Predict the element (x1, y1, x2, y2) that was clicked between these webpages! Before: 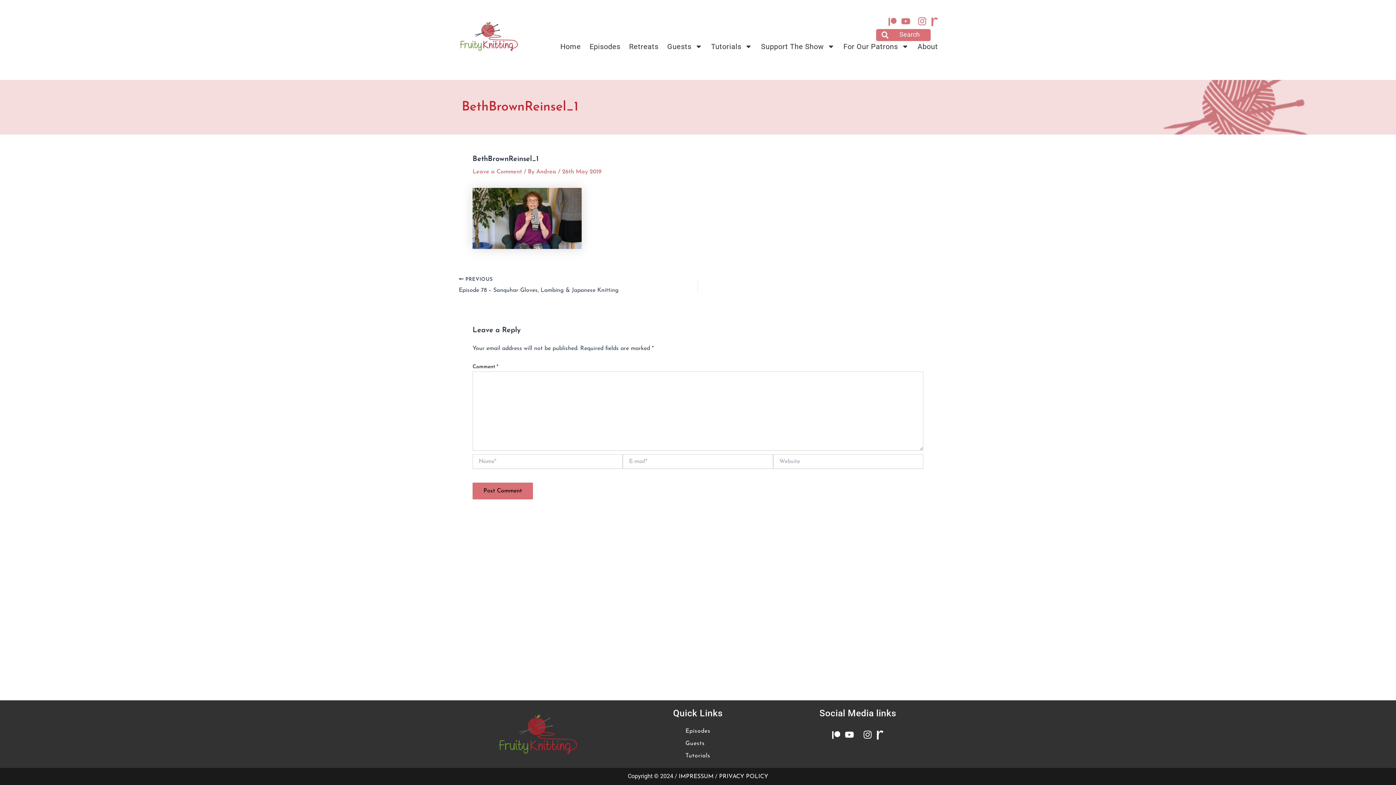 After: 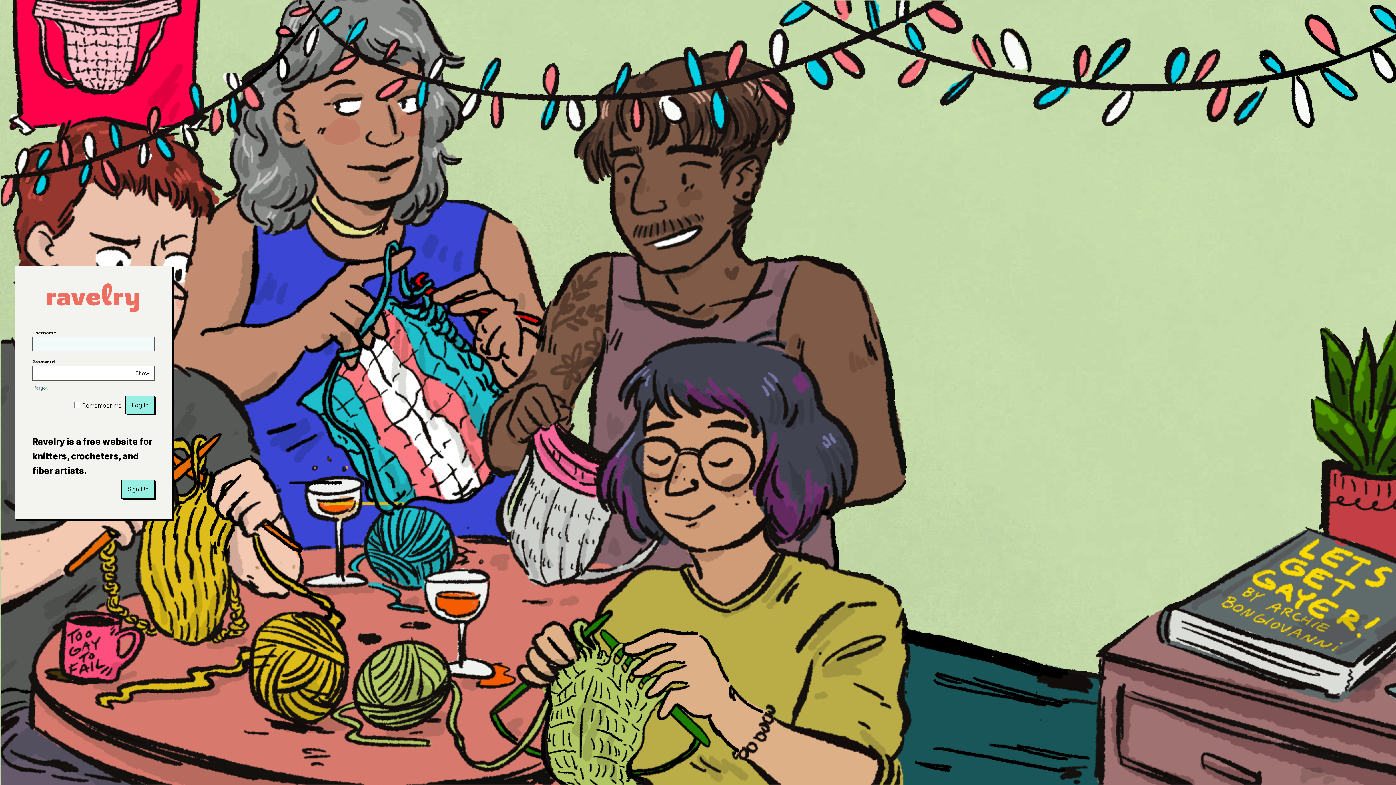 Action: bbox: (931, 16, 938, 26)